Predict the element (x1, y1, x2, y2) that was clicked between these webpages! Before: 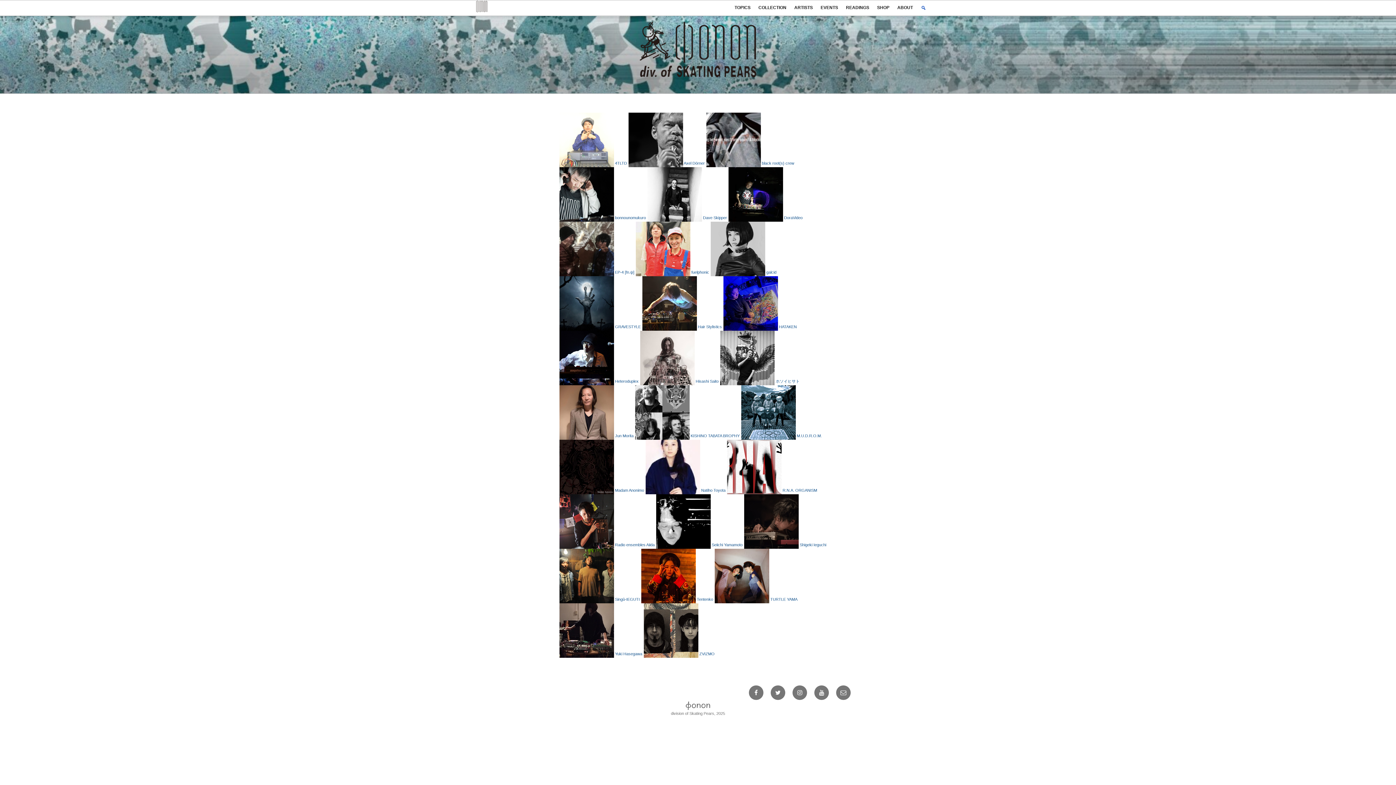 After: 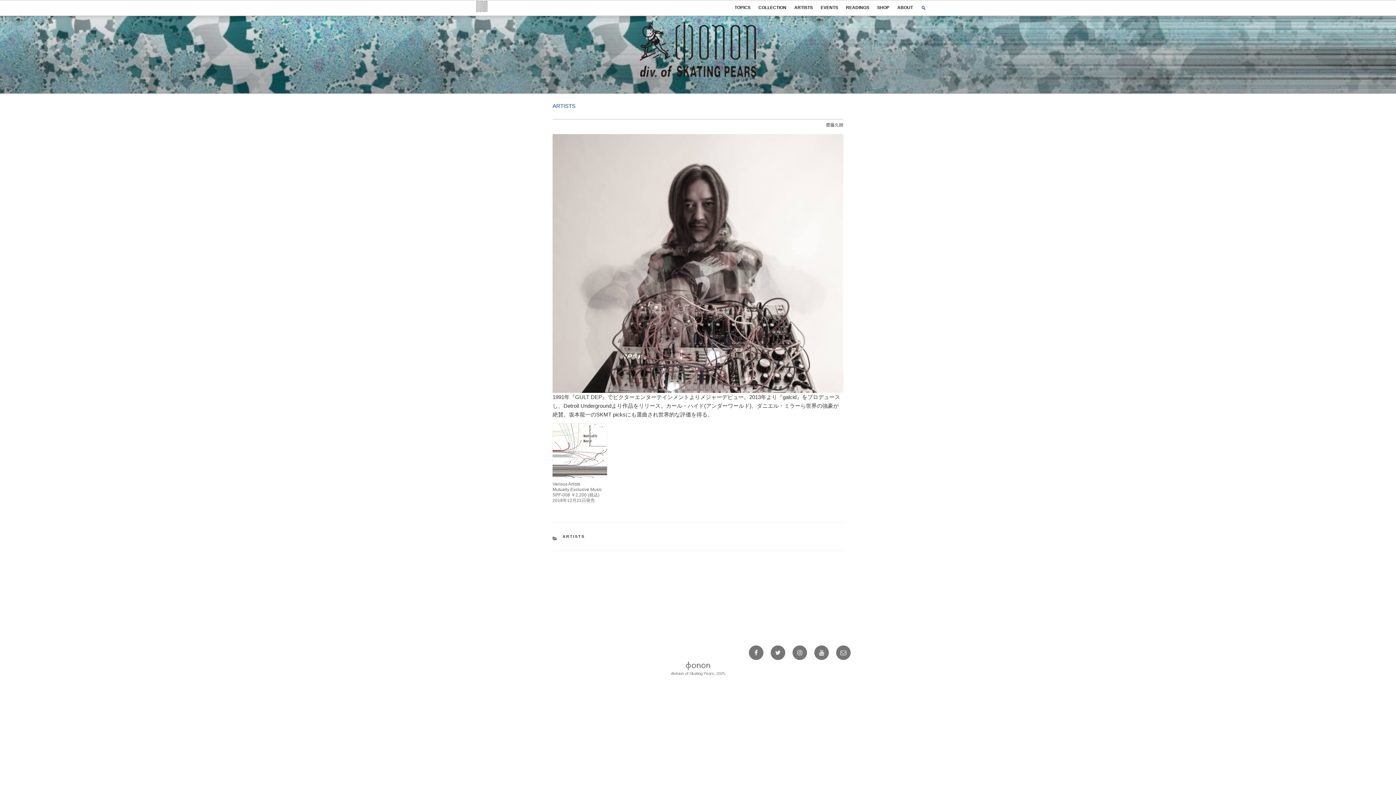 Action: label:  Hisashi Saito bbox: (640, 379, 718, 383)